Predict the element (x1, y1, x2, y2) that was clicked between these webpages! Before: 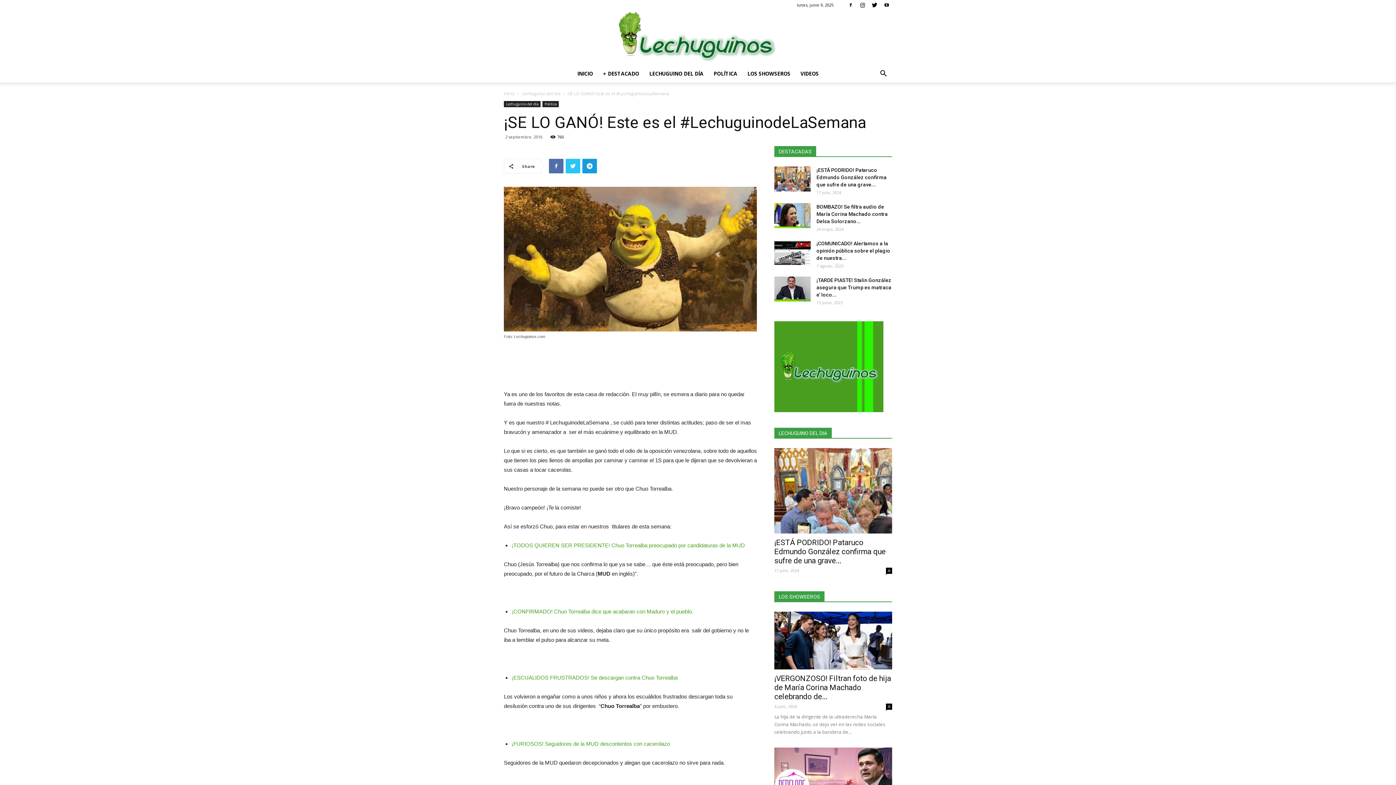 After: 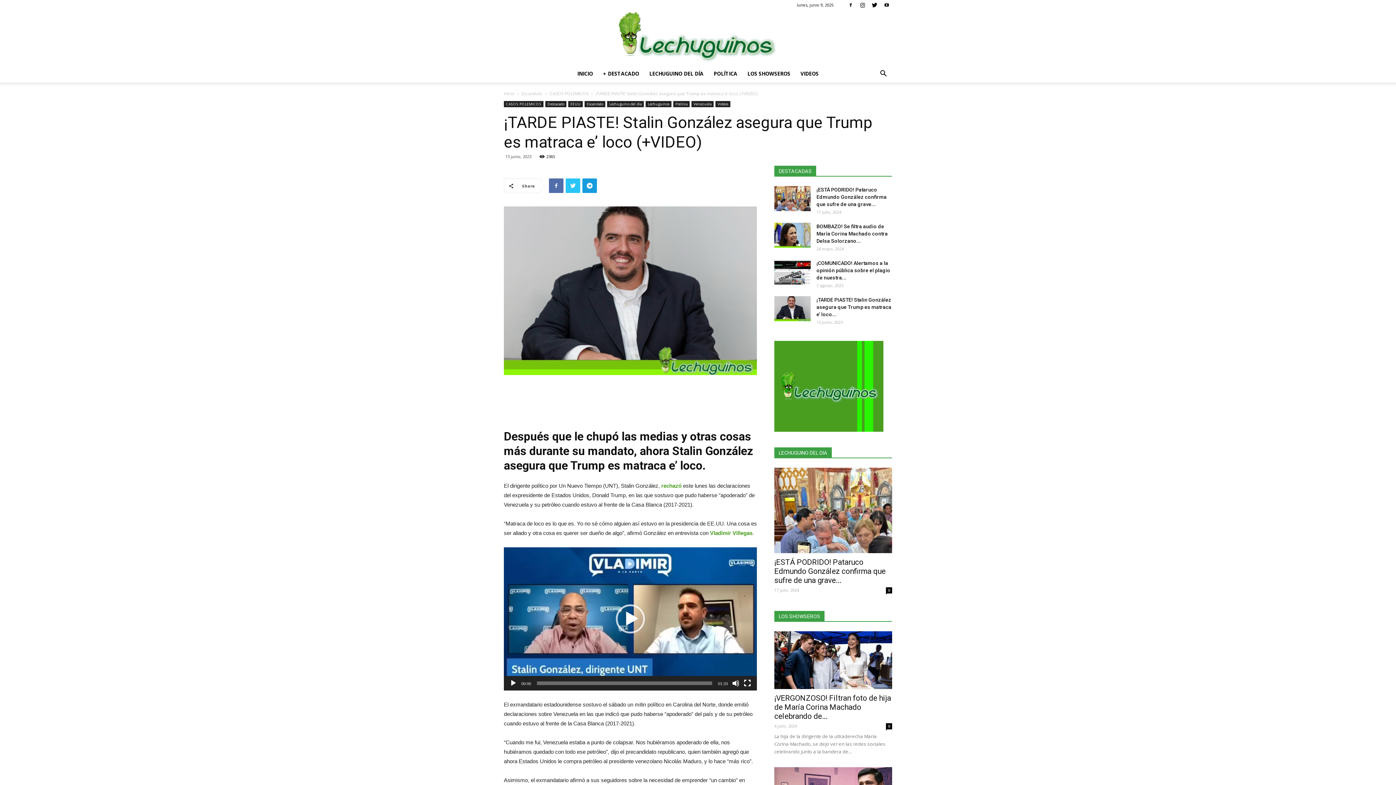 Action: bbox: (774, 276, 810, 301)